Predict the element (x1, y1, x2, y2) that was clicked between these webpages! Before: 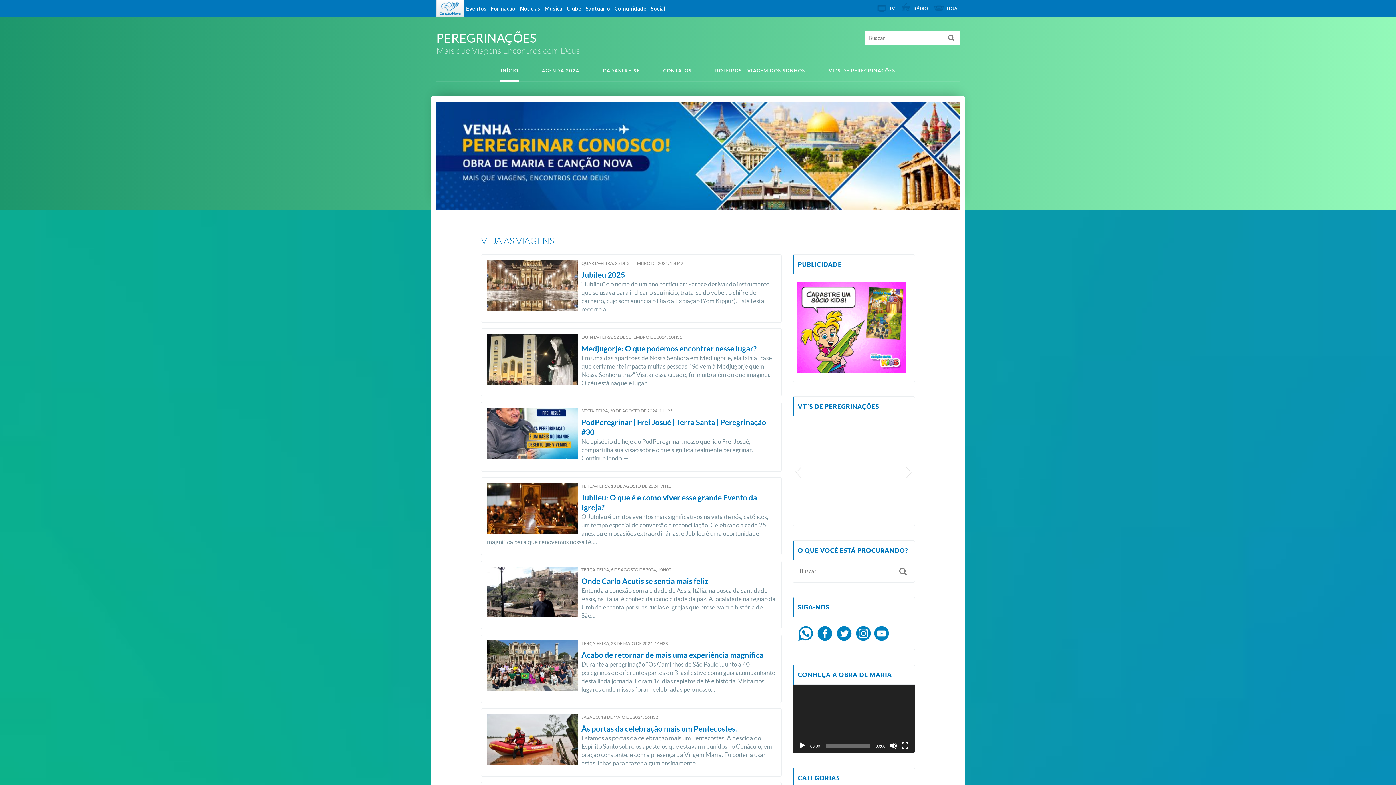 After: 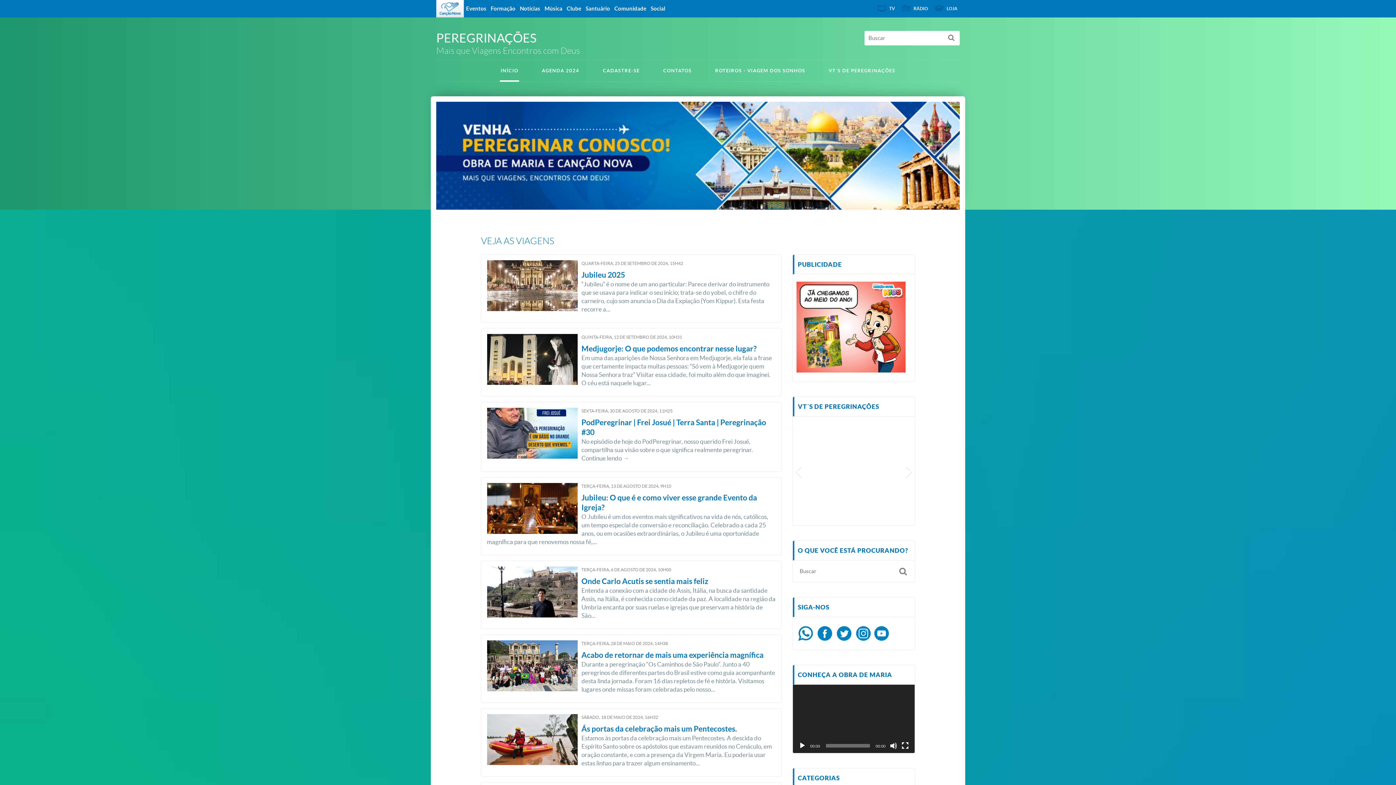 Action: bbox: (854, 629, 872, 636)